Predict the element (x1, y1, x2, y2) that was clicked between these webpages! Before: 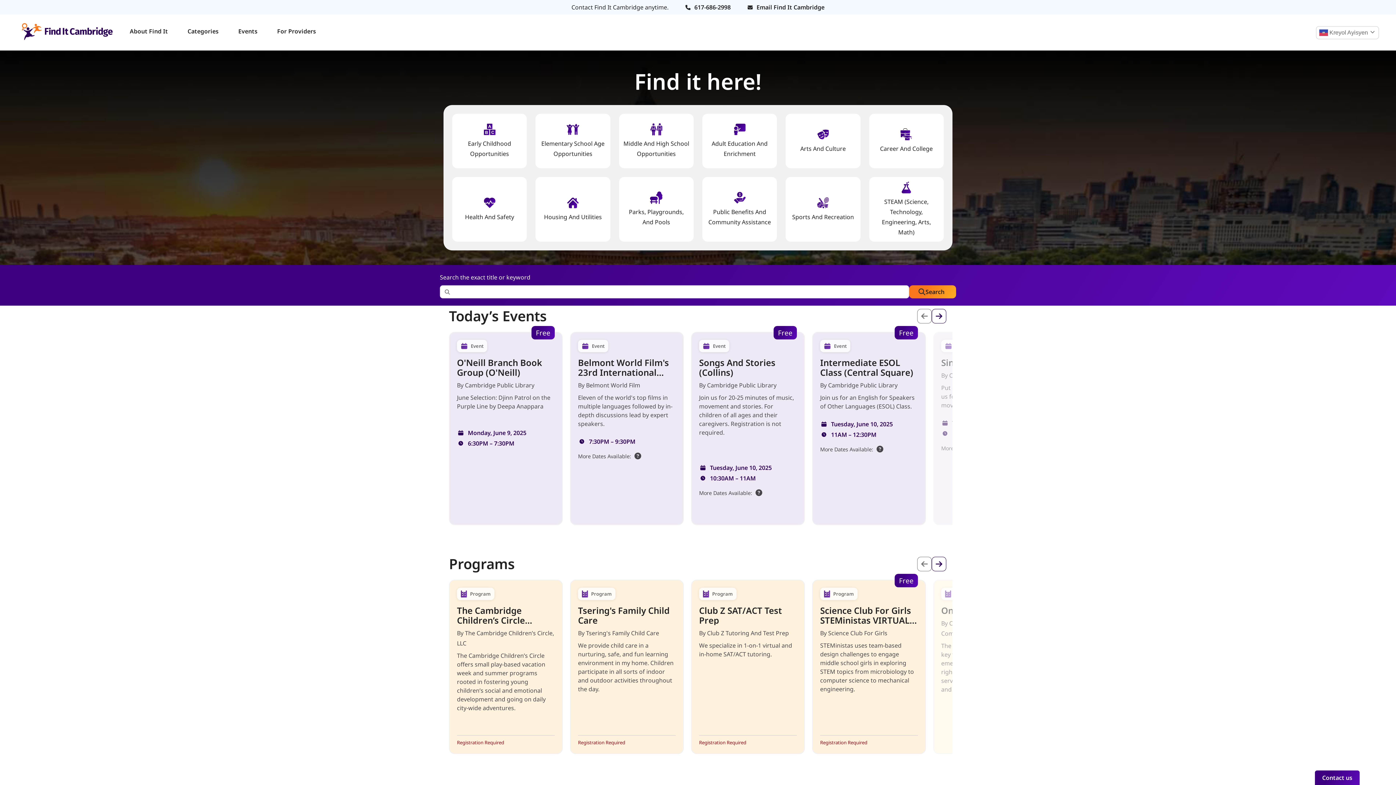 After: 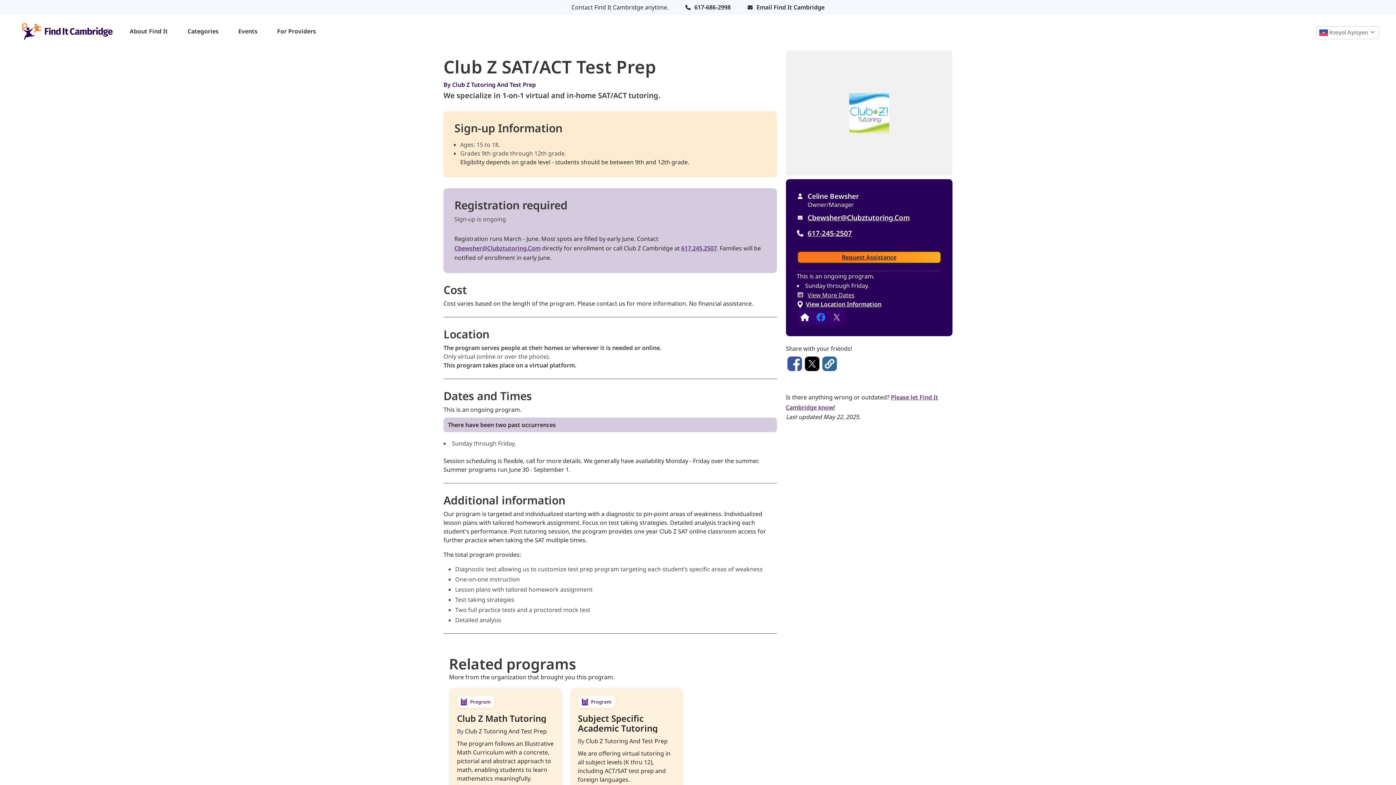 Action: label: Club Z SAT/ACT Test Prep bbox: (699, 602, 797, 625)